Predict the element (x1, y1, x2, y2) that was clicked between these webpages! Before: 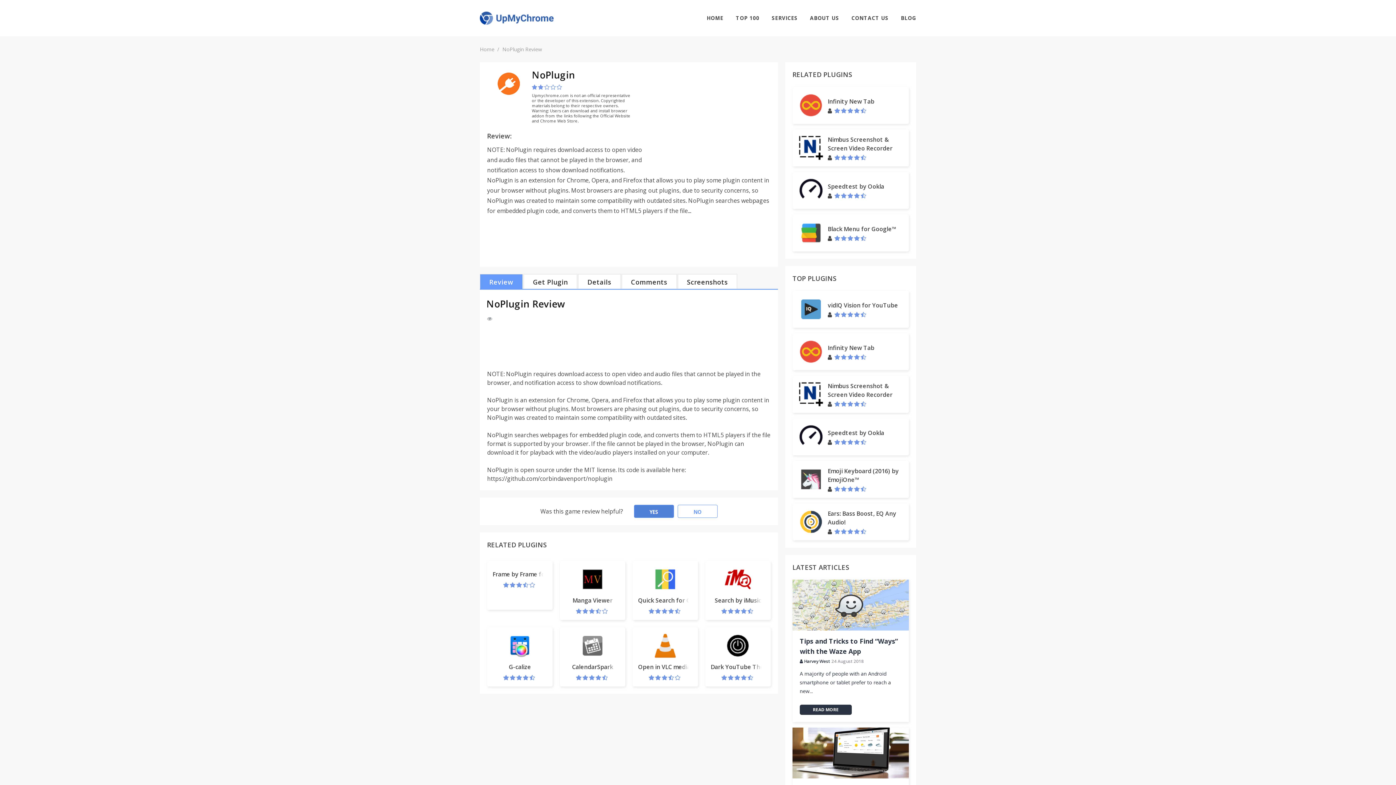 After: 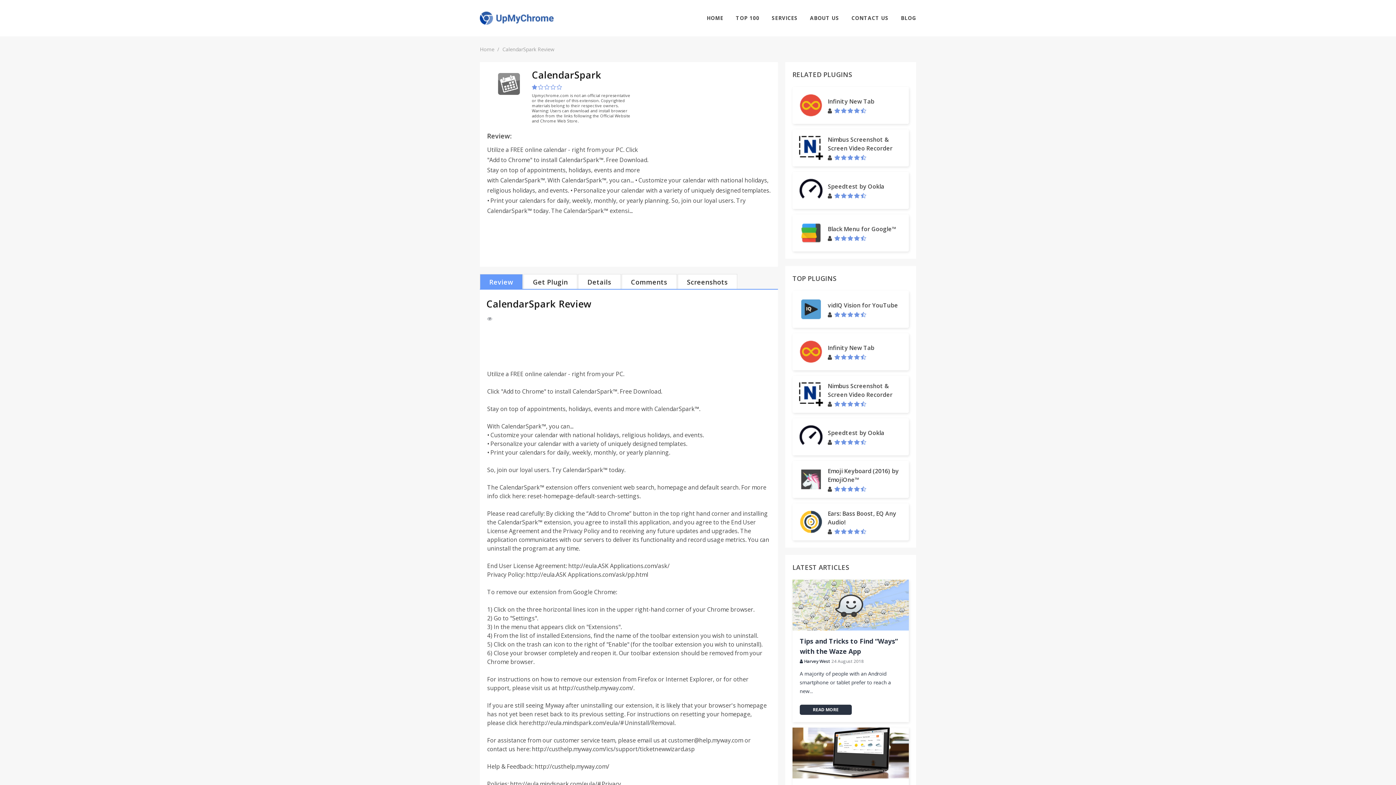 Action: label: CalendarSpark bbox: (560, 627, 625, 686)